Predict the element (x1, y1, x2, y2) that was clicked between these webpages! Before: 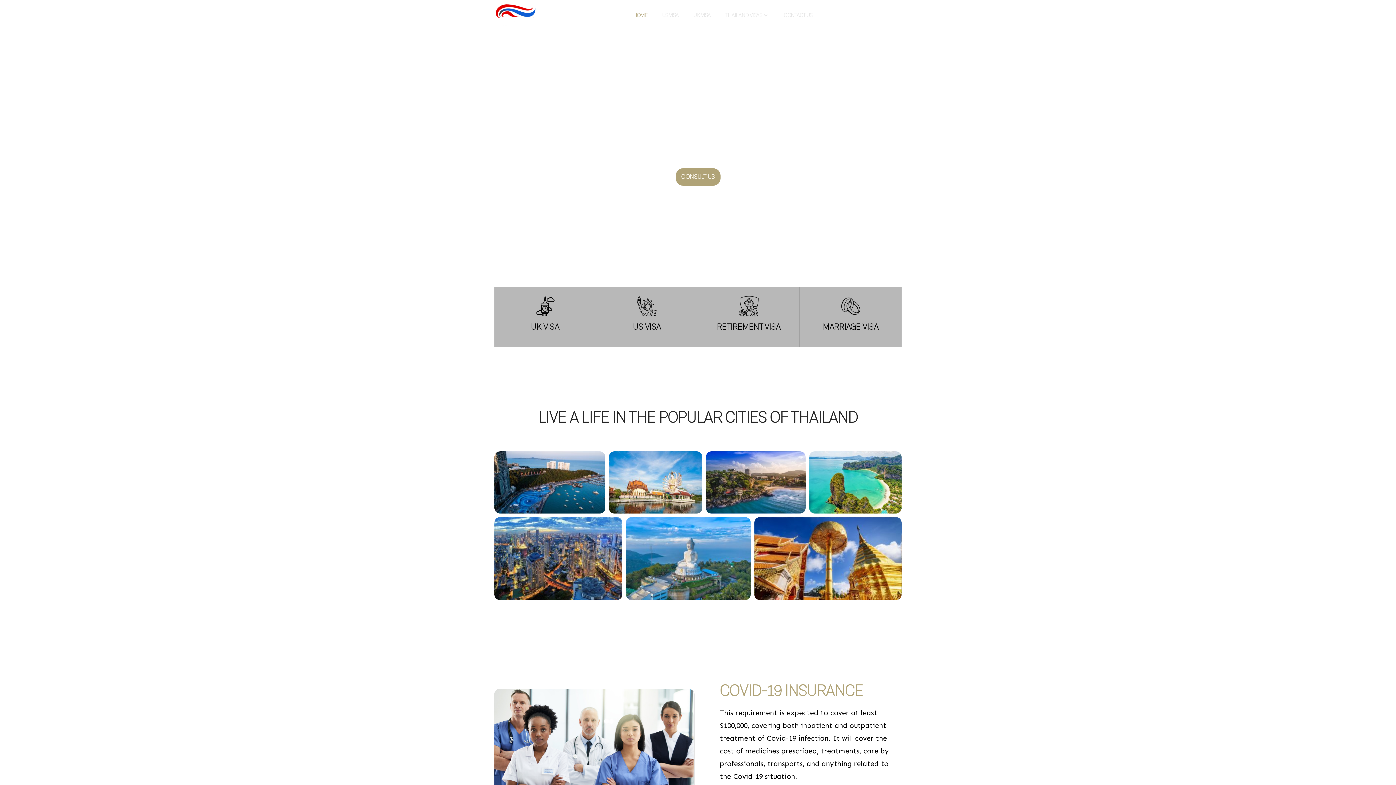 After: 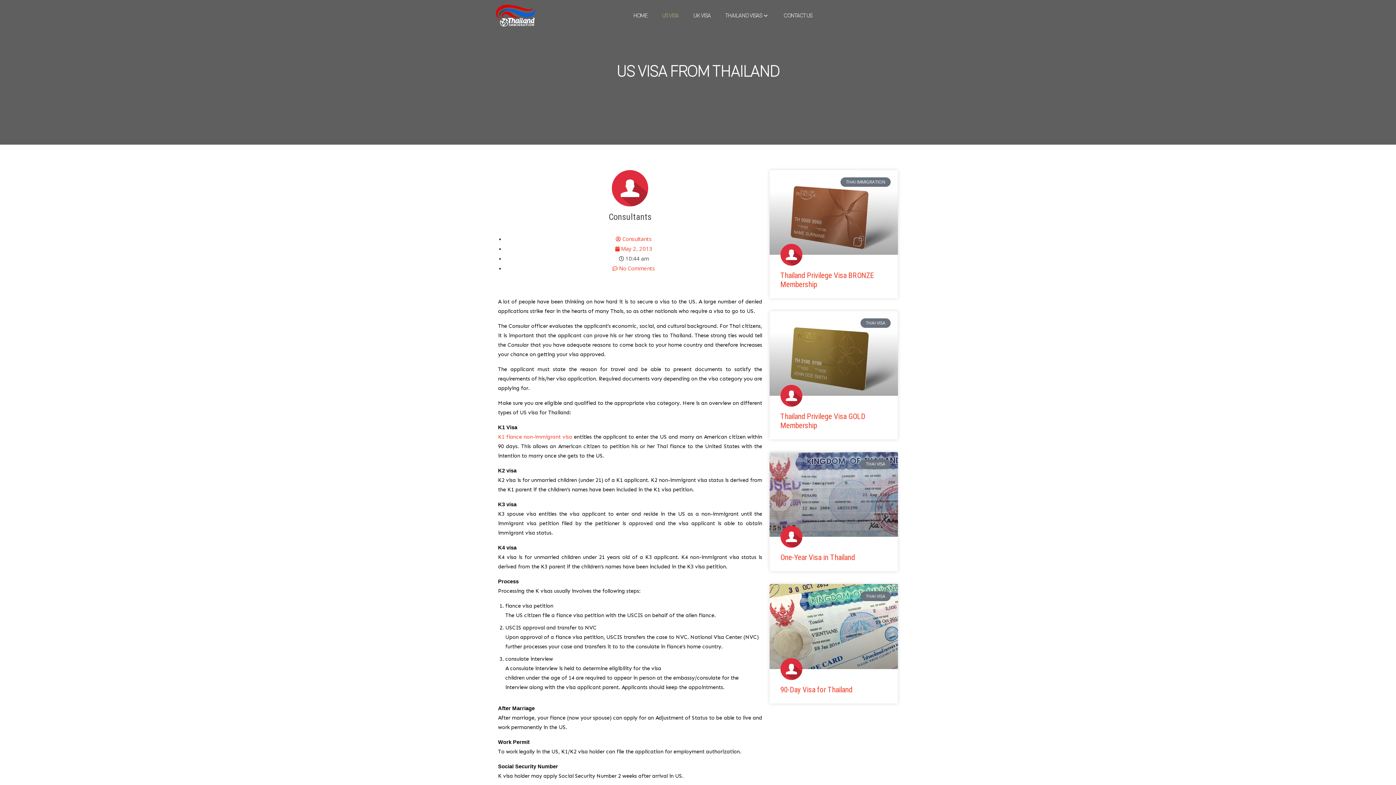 Action: label: RETIREMENT VISA bbox: (717, 322, 780, 332)